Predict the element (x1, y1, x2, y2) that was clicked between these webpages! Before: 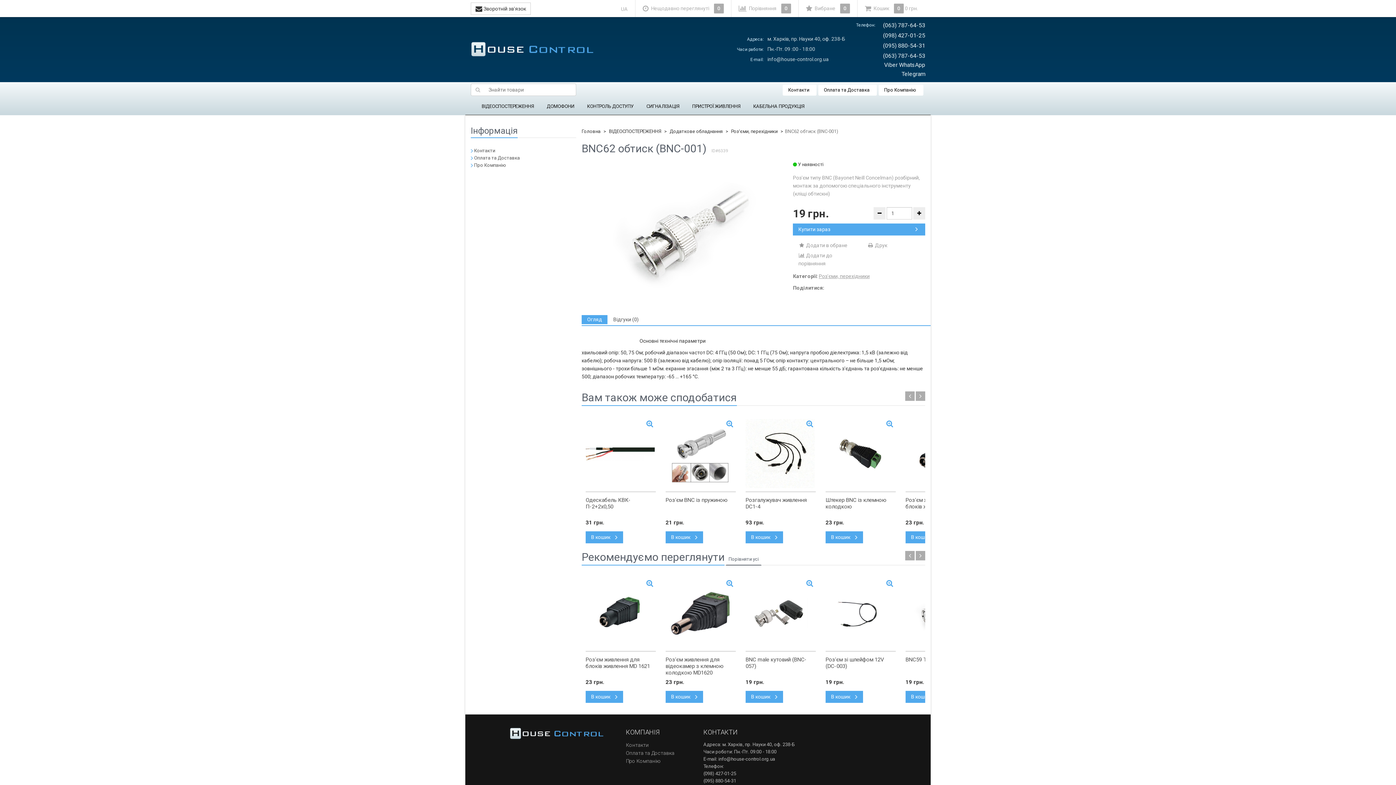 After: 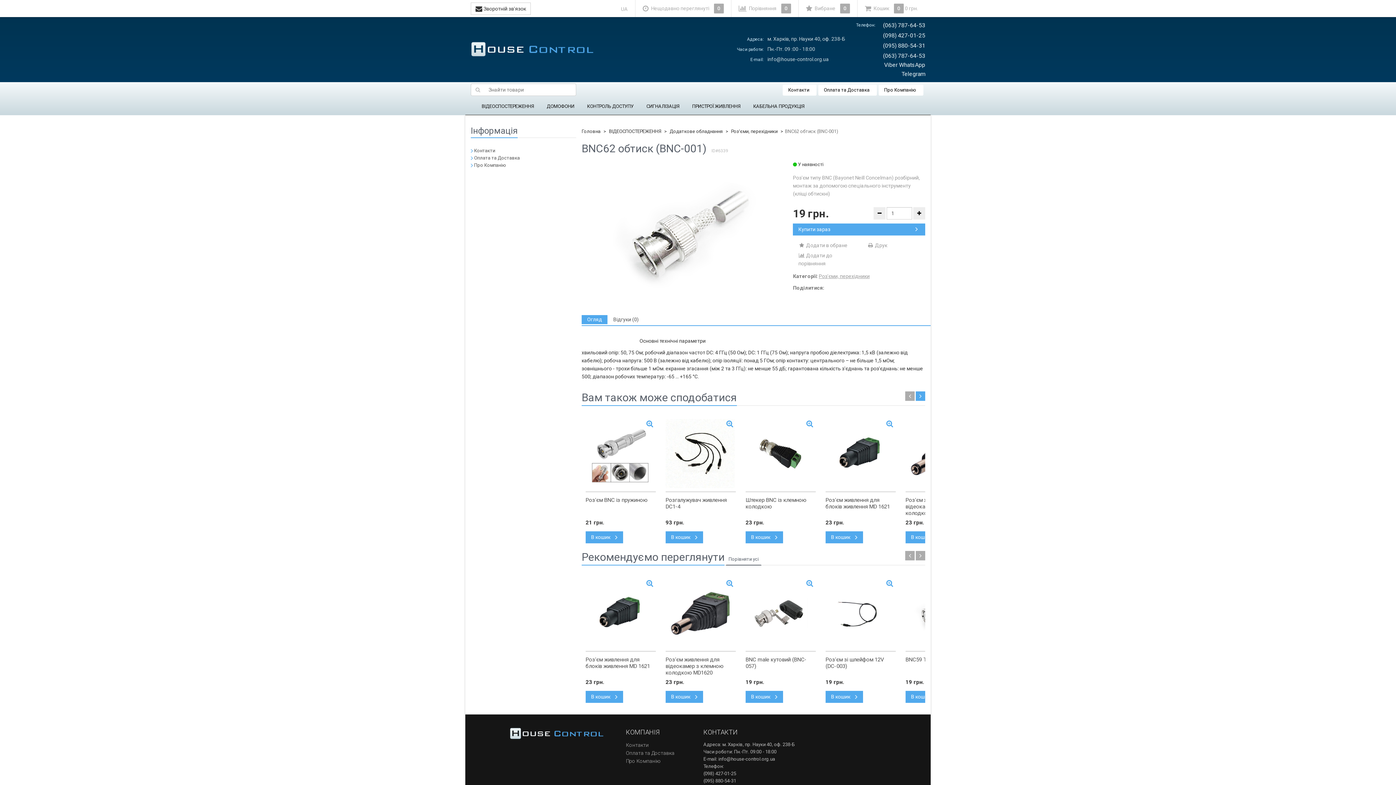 Action: bbox: (916, 391, 925, 401)